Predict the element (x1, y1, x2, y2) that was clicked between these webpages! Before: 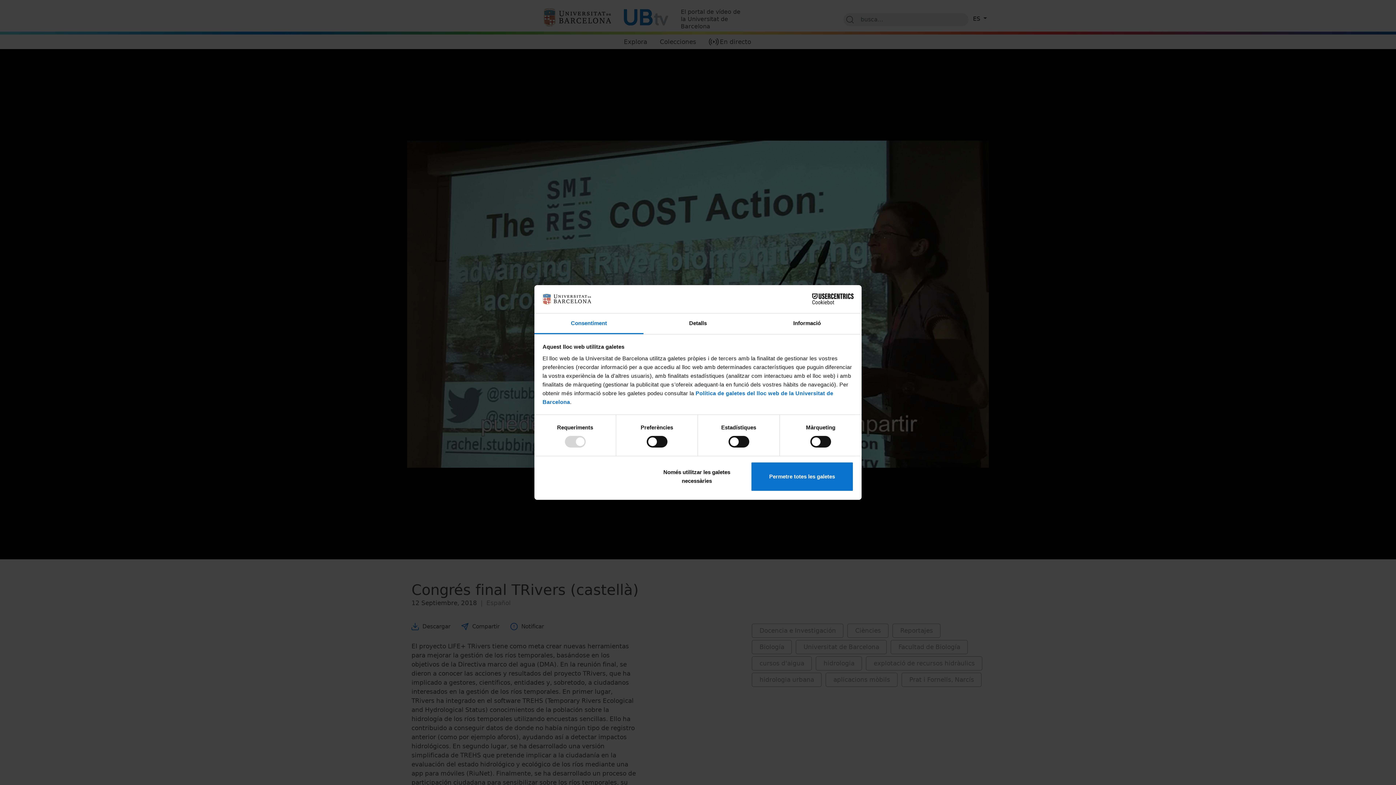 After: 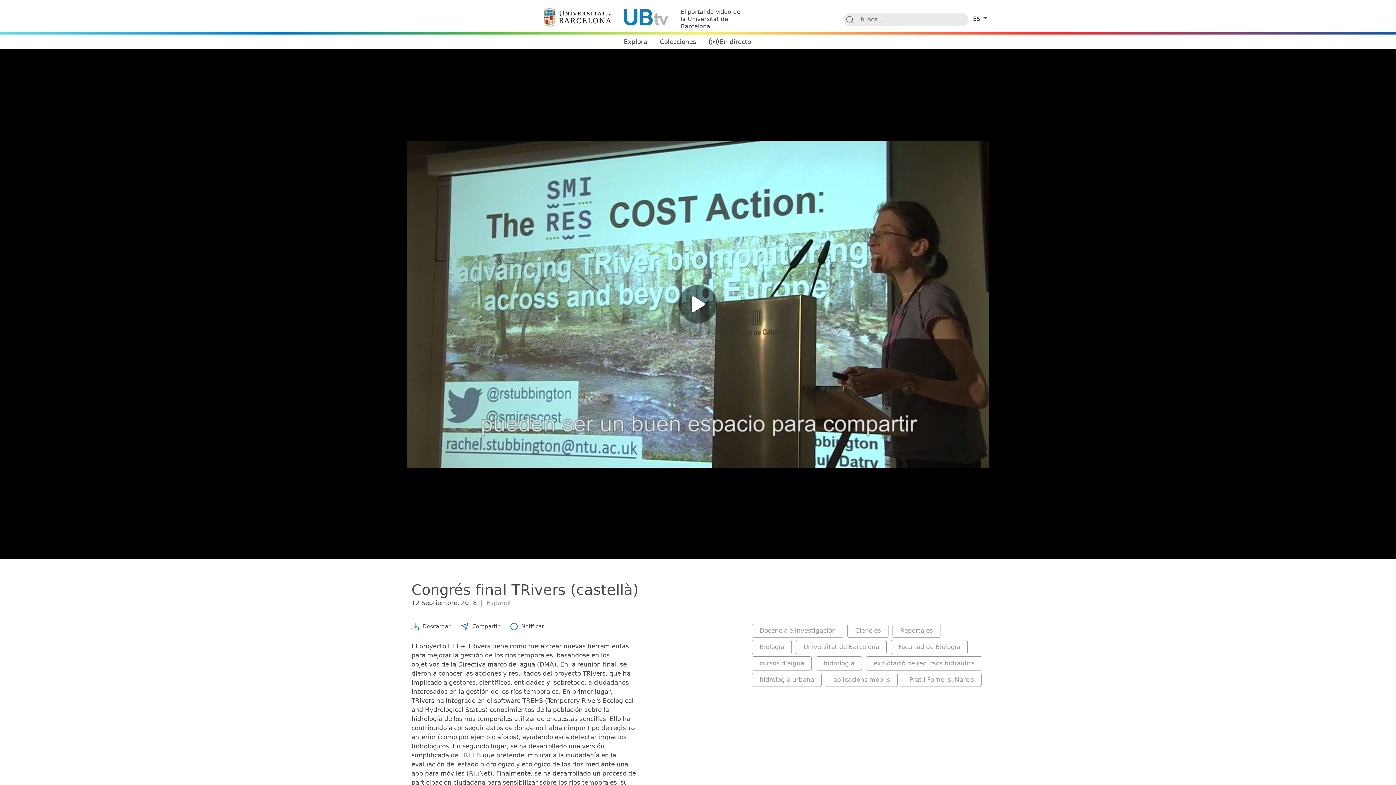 Action: label: Permetre totes les galetes bbox: (751, 461, 853, 491)